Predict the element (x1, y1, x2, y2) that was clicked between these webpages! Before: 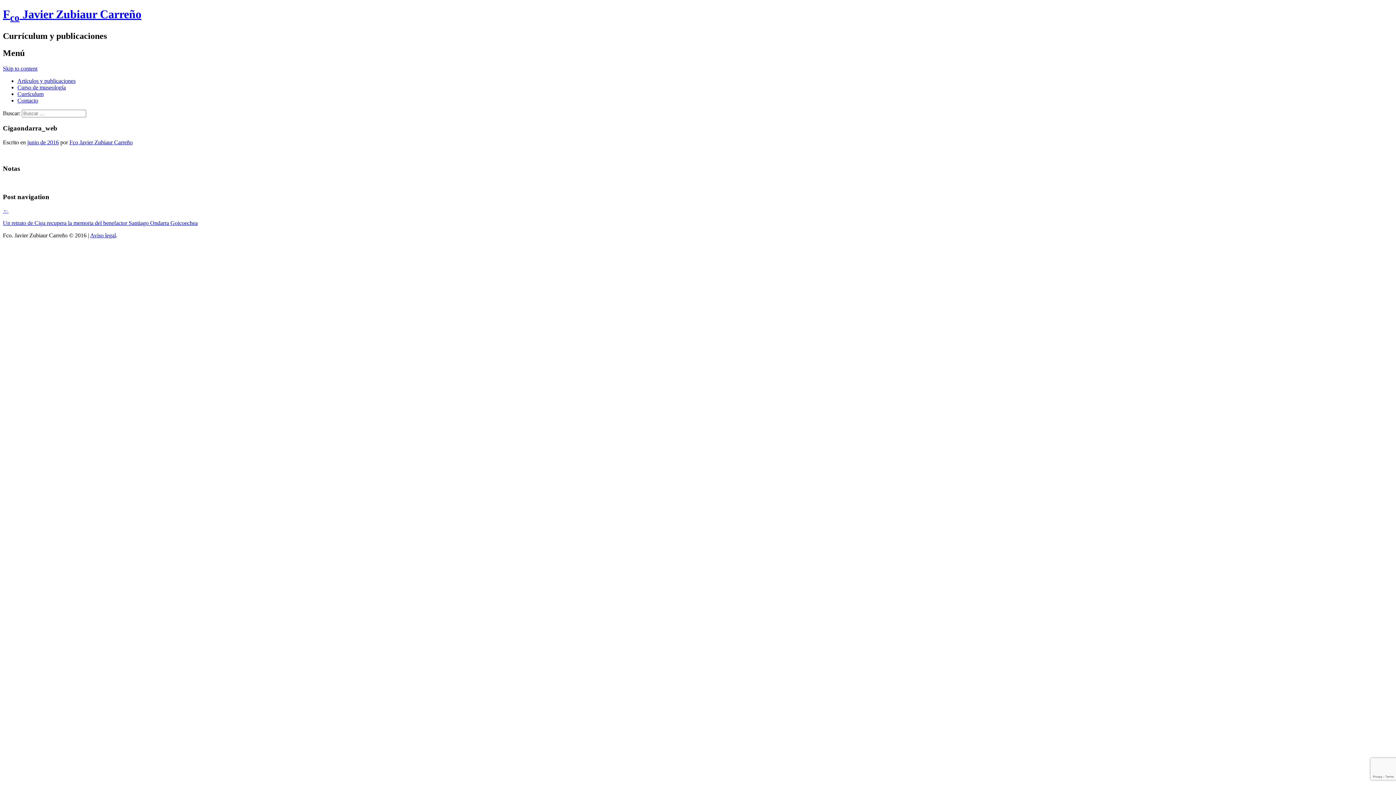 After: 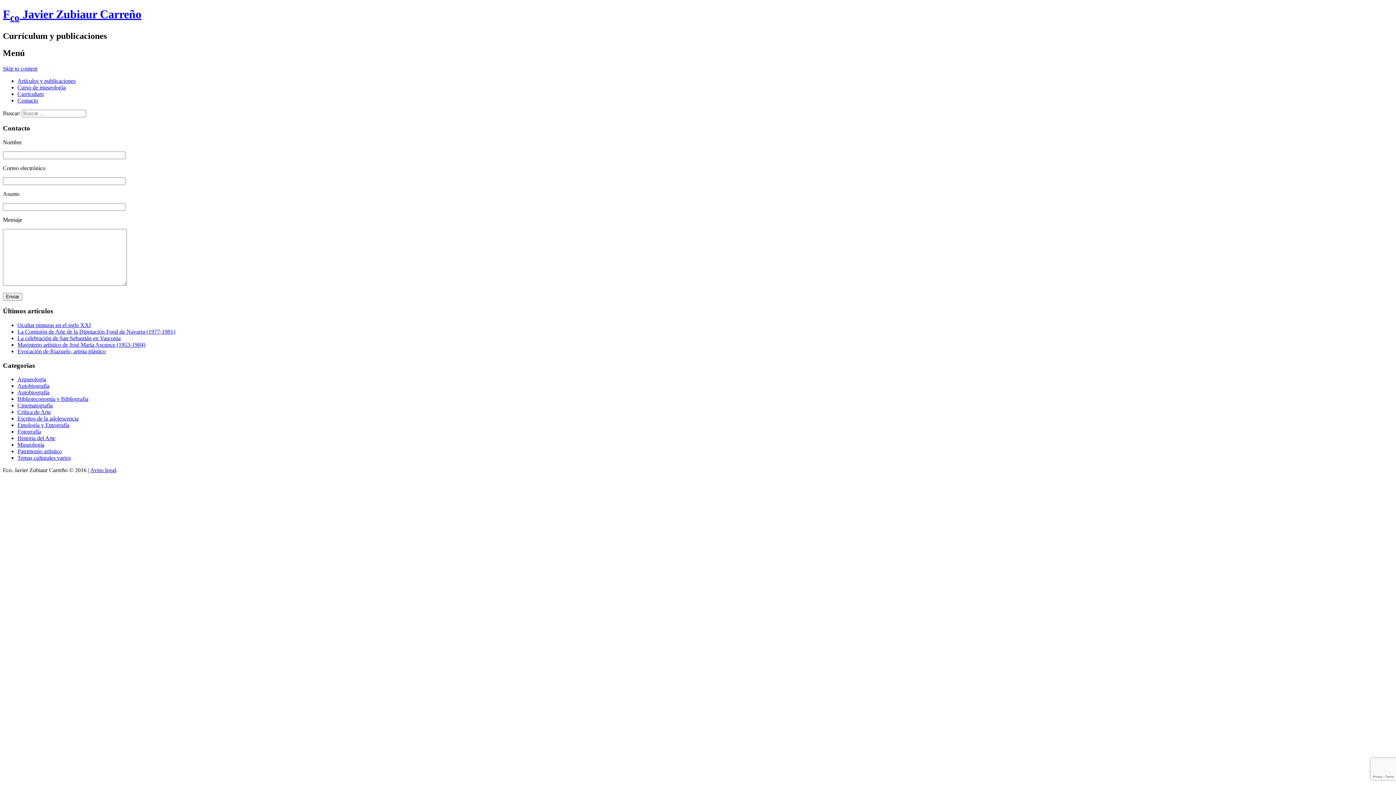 Action: label: Contacto bbox: (17, 97, 38, 103)